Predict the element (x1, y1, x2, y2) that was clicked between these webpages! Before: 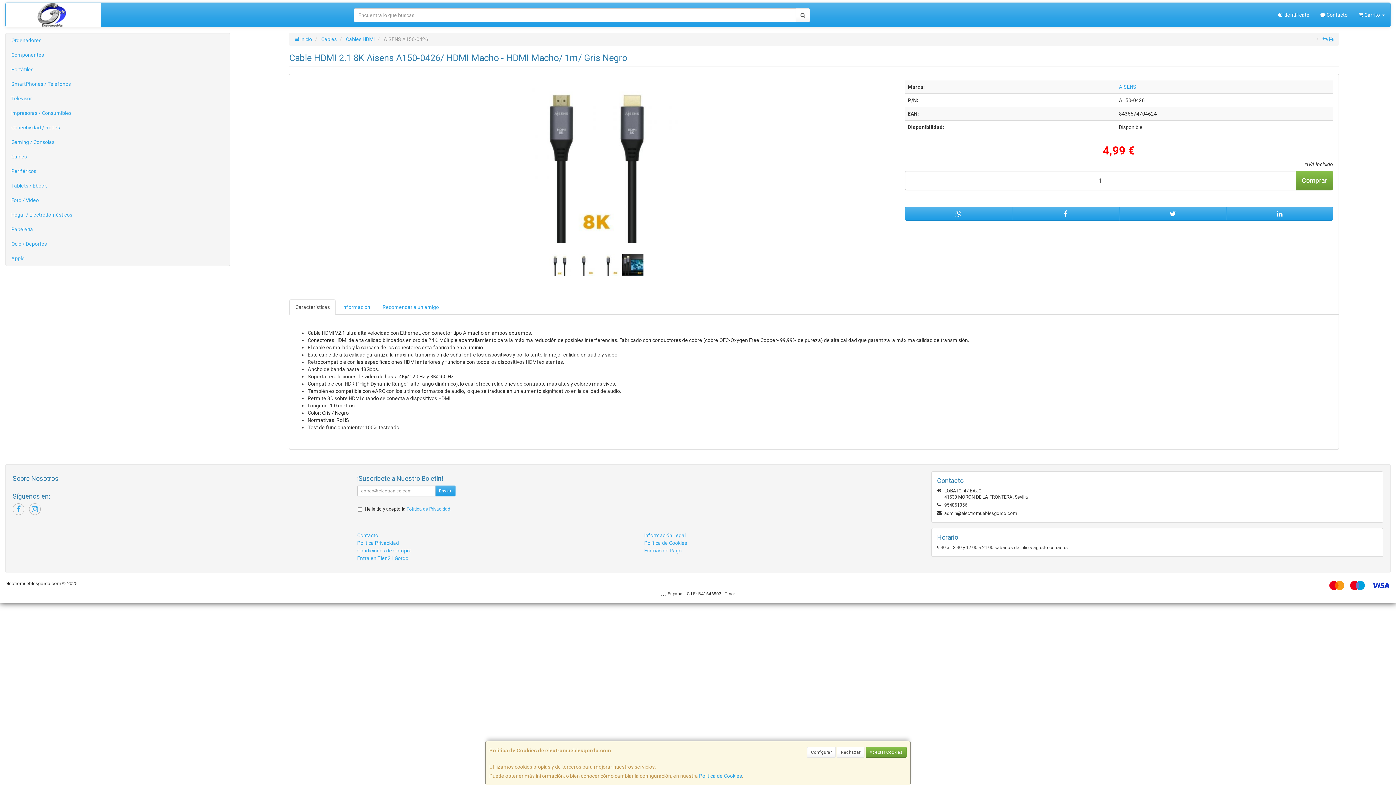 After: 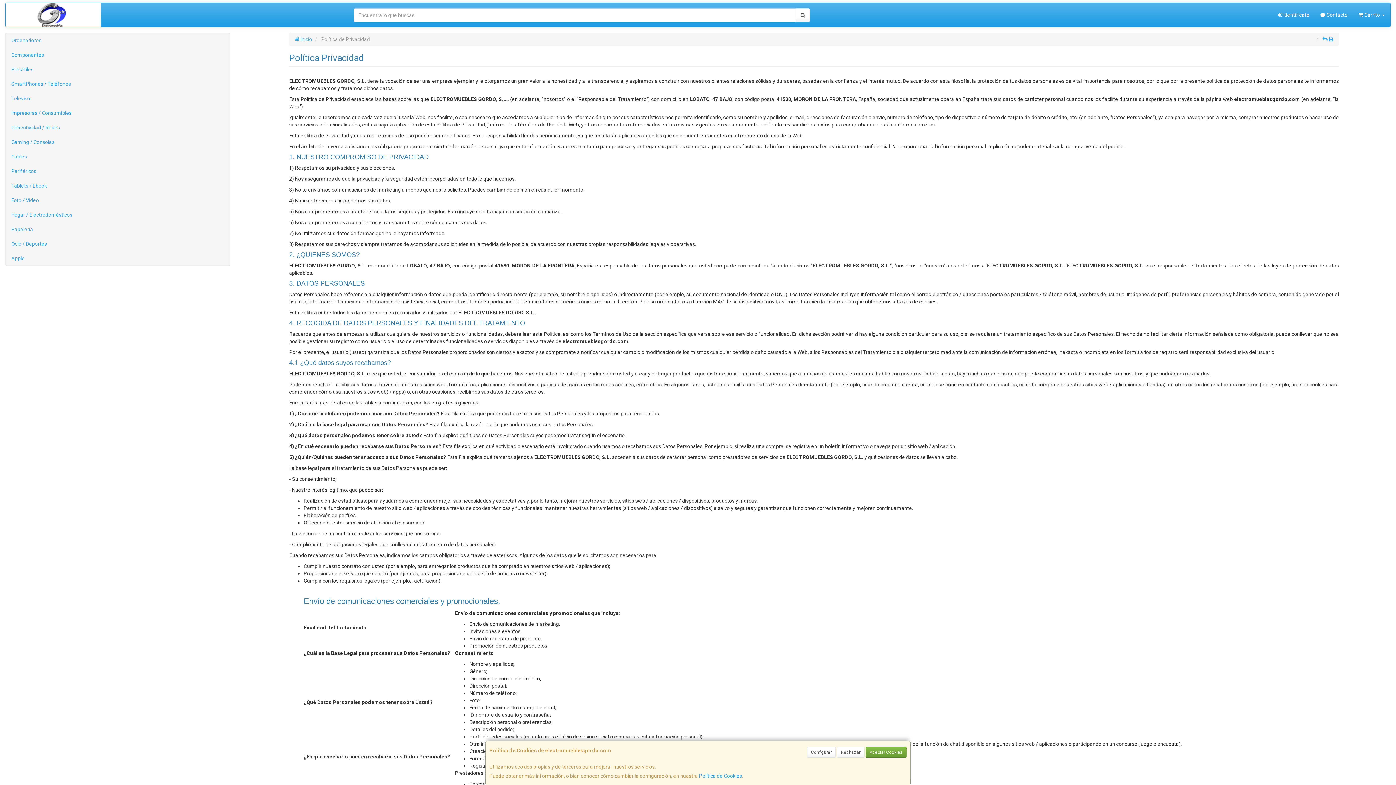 Action: label: Política Privacidad bbox: (357, 540, 399, 546)